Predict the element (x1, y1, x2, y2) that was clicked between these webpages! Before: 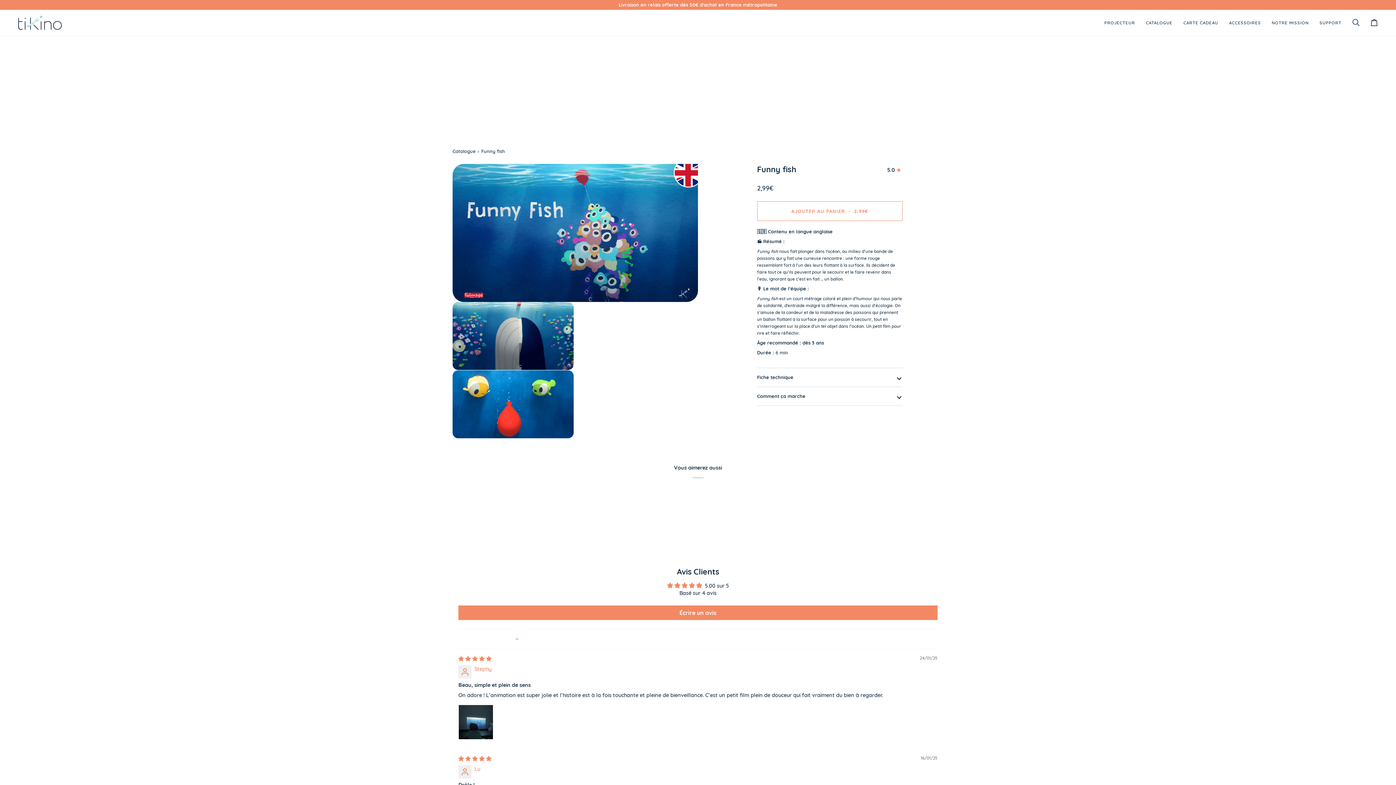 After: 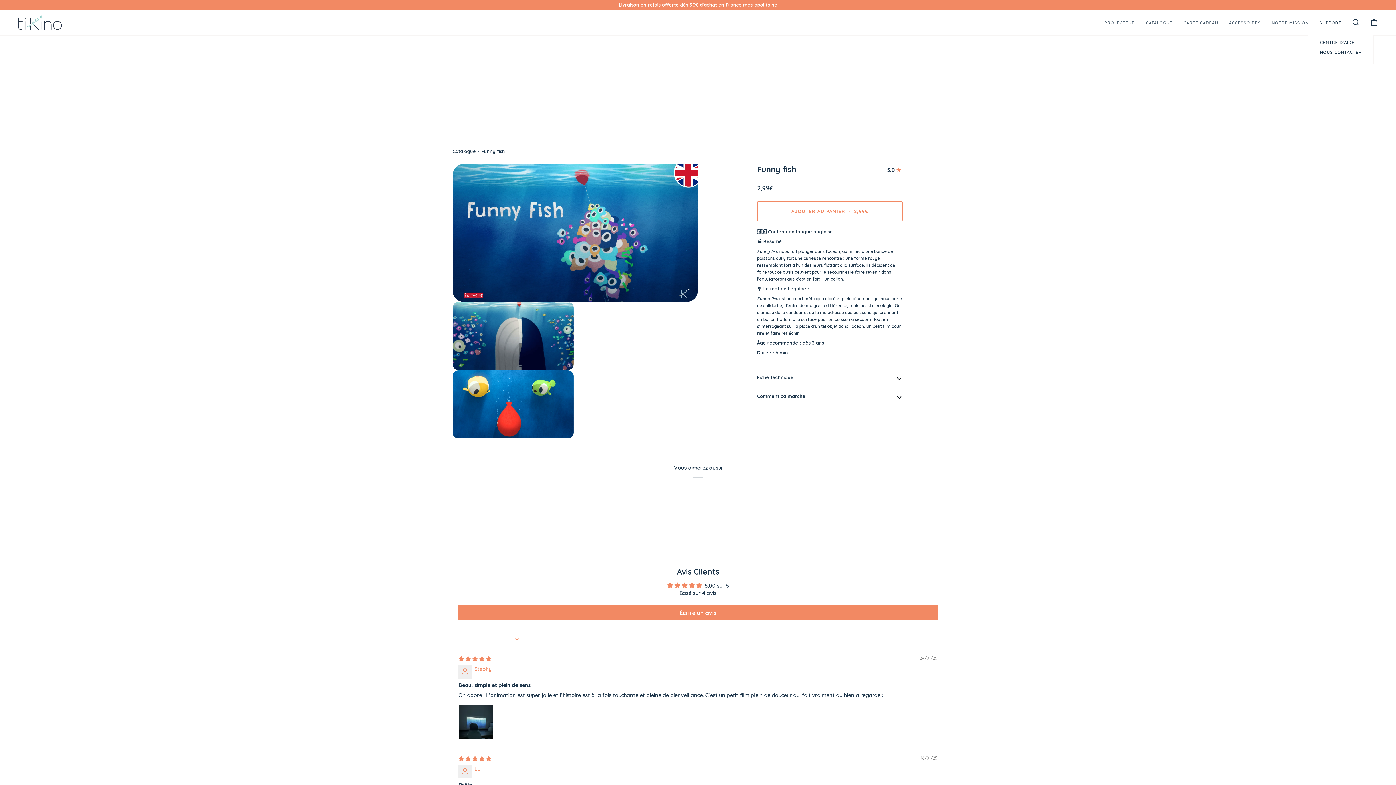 Action: label: SUPPORT bbox: (1314, 9, 1347, 35)